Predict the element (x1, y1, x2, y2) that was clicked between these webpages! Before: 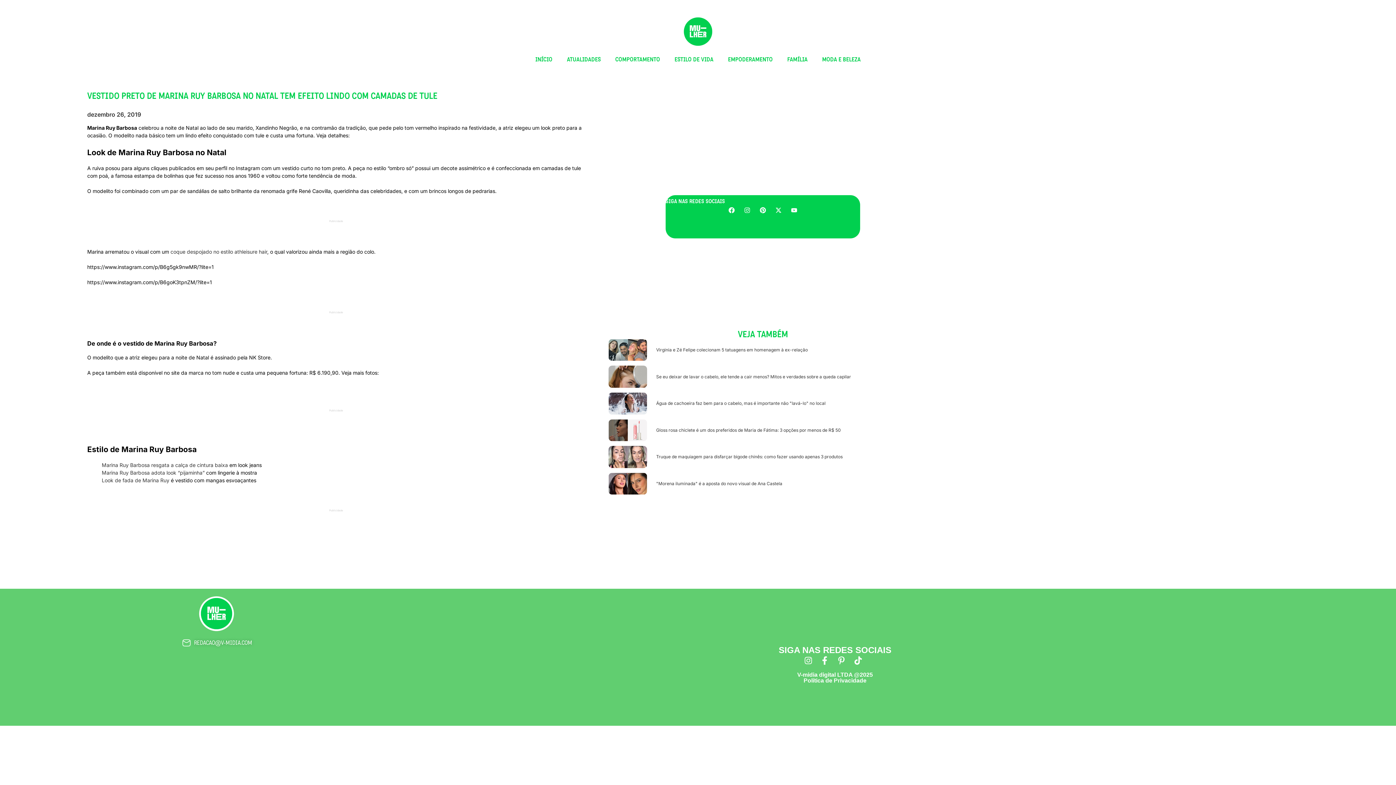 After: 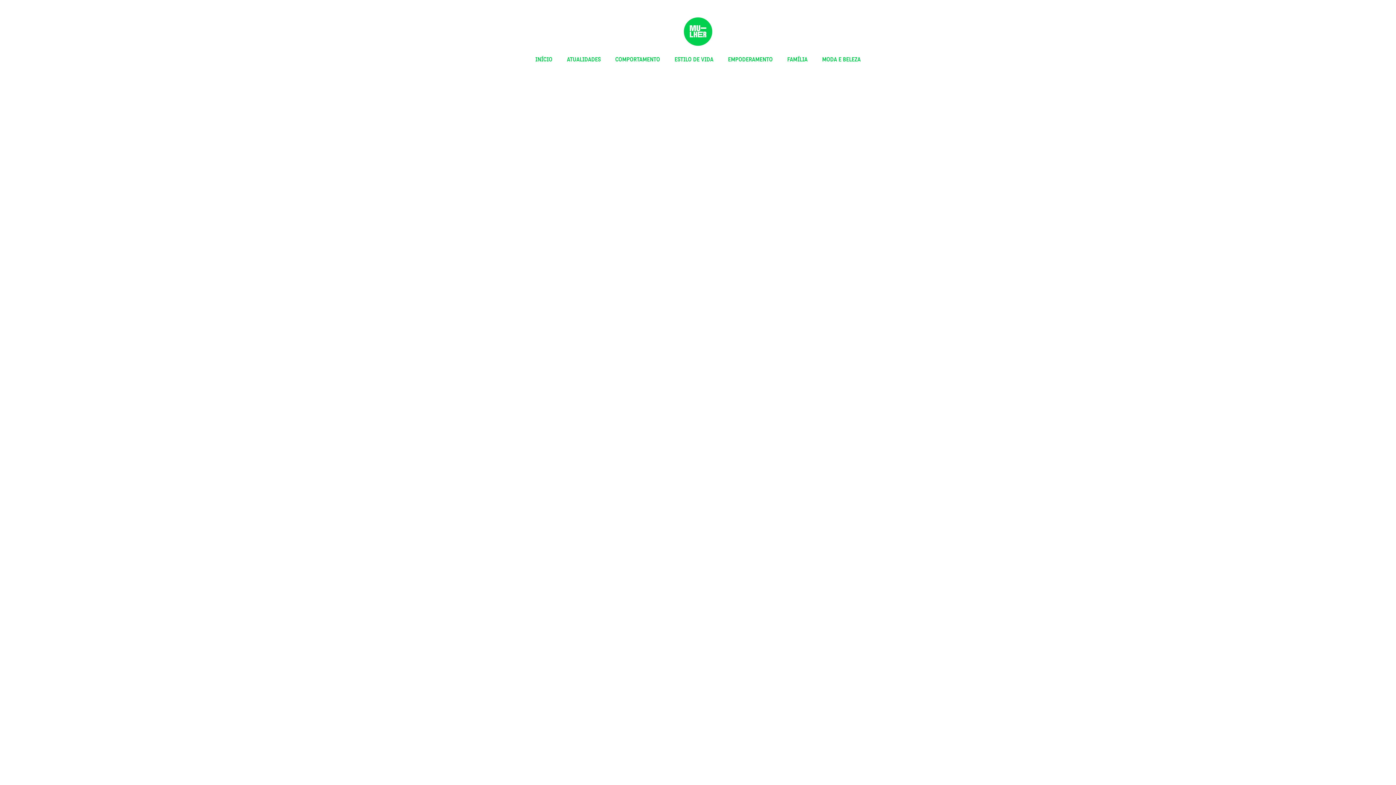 Action: label: MODA E BELEZA bbox: (815, 51, 868, 67)